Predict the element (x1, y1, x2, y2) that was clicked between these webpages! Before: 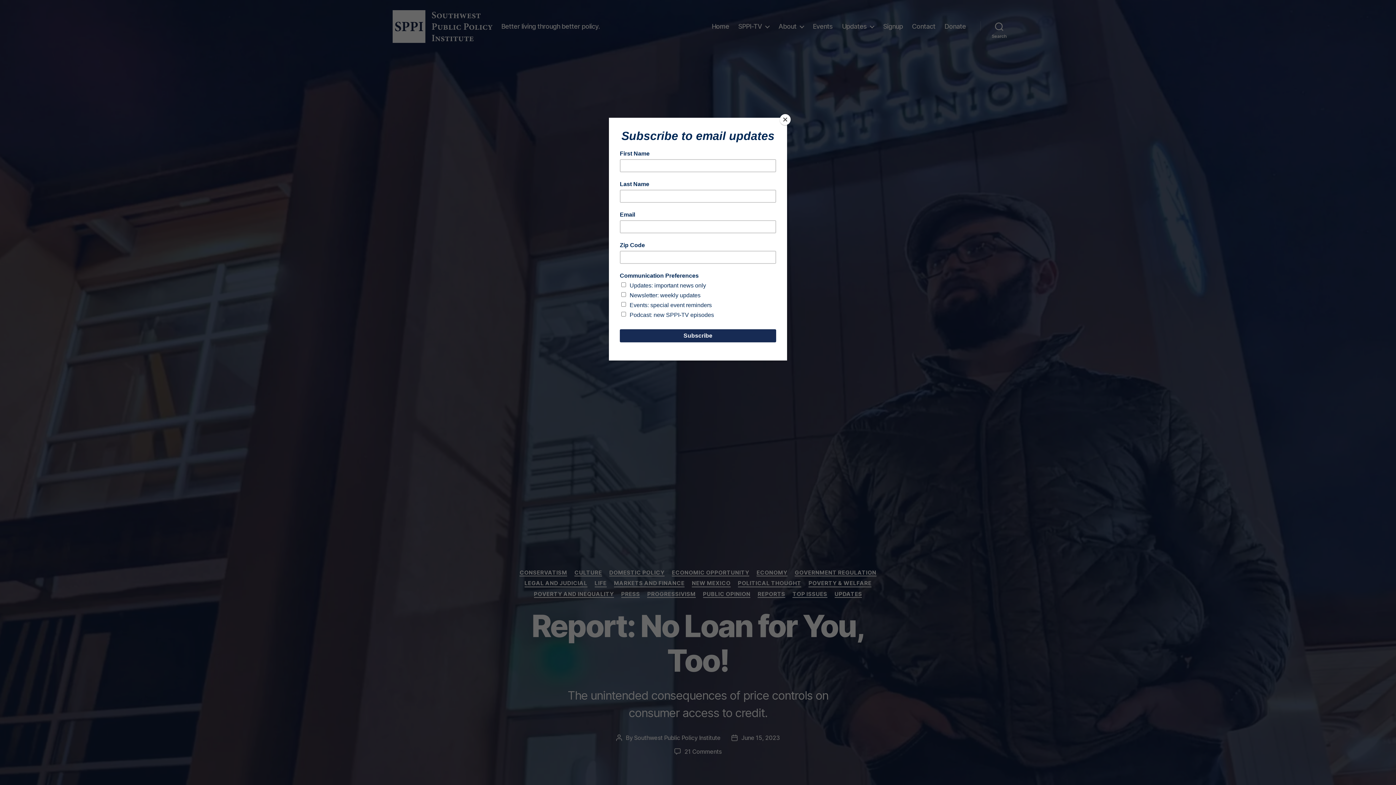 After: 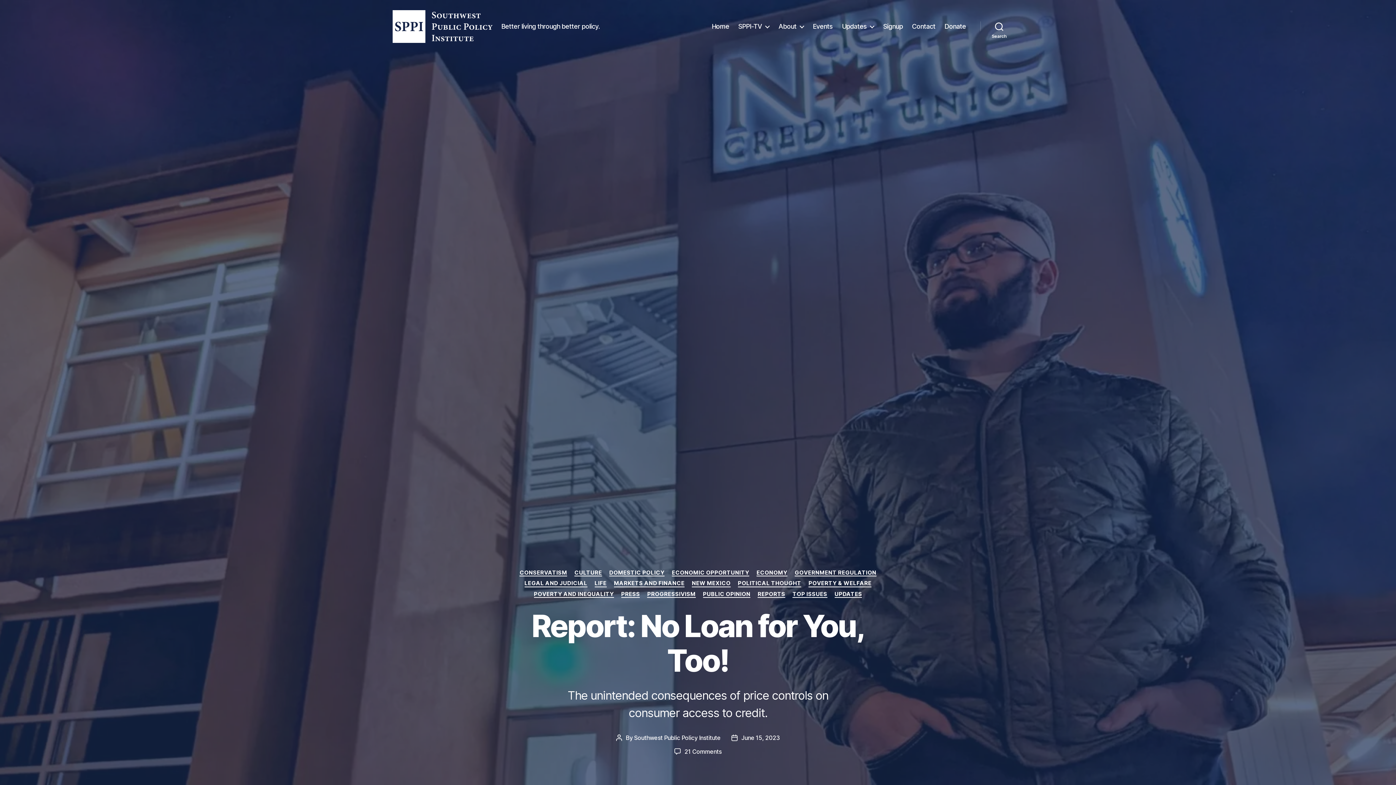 Action: label: Close bbox: (780, 114, 790, 125)